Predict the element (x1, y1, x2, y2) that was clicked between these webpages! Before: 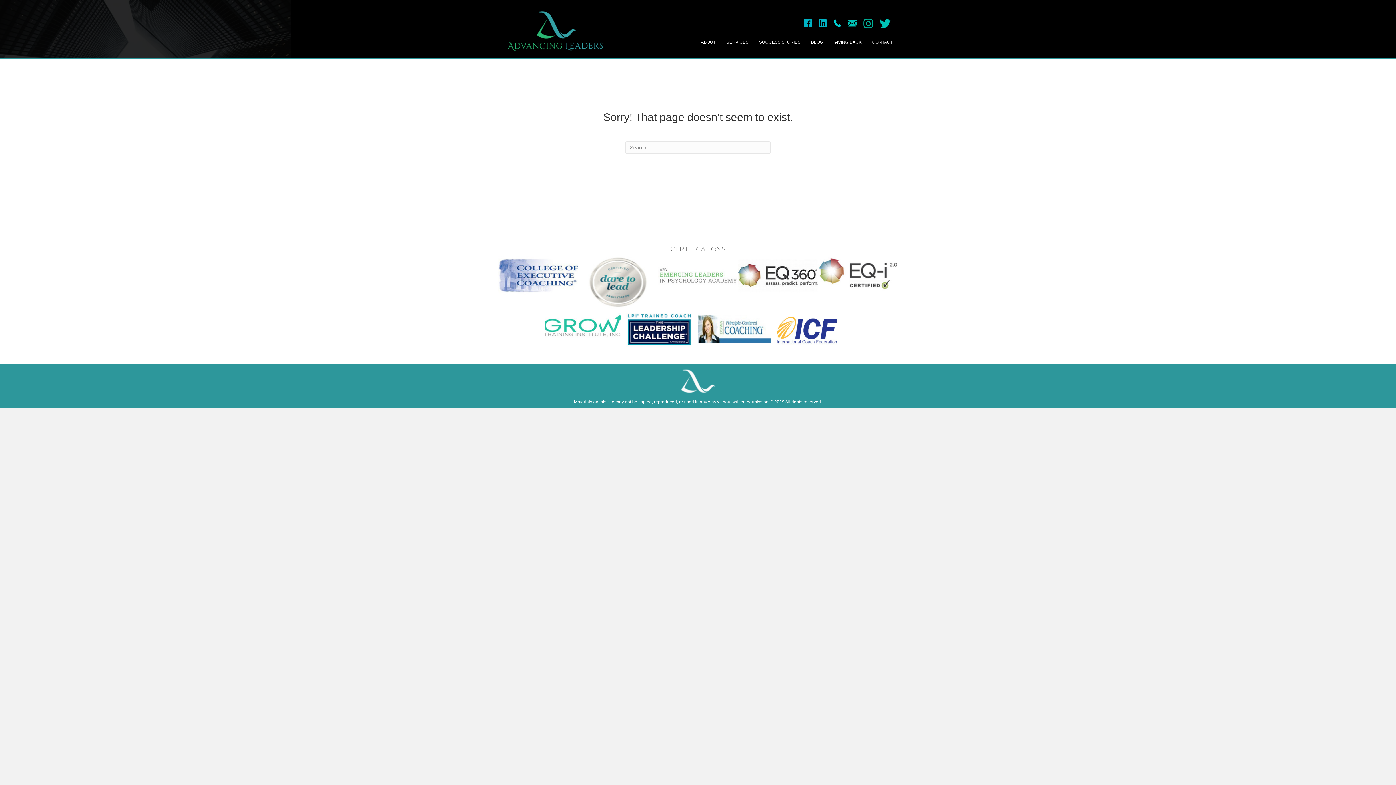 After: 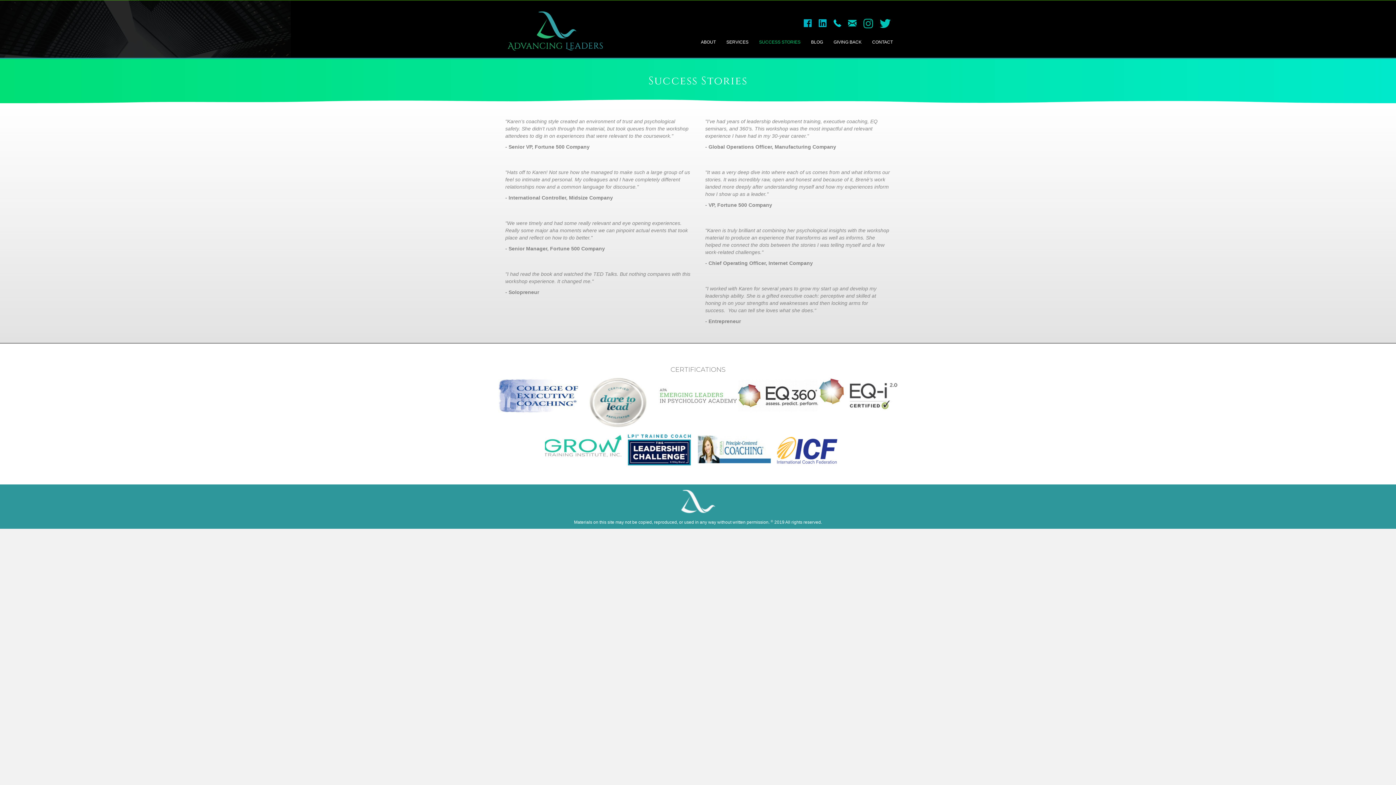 Action: bbox: (754, 35, 805, 49) label: SUCCESS STORIES